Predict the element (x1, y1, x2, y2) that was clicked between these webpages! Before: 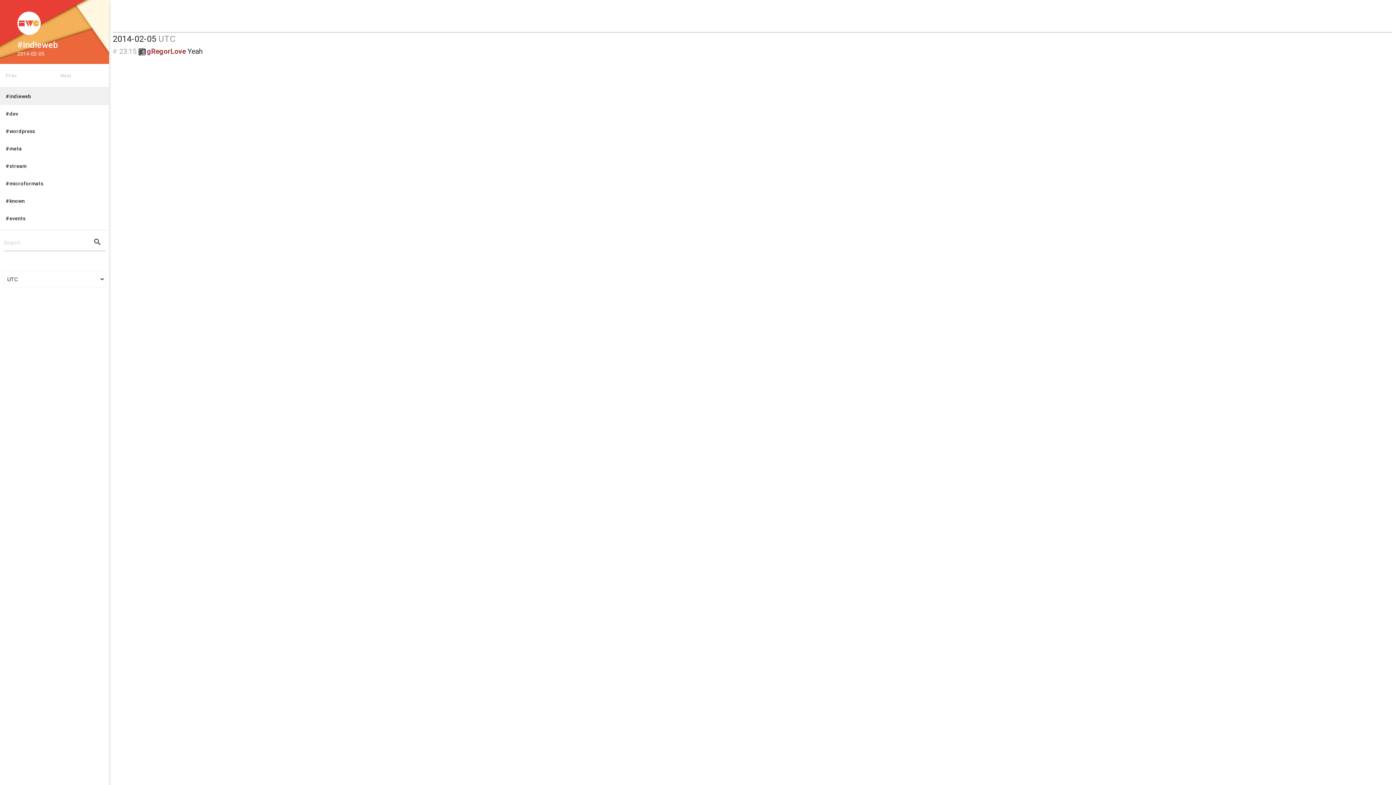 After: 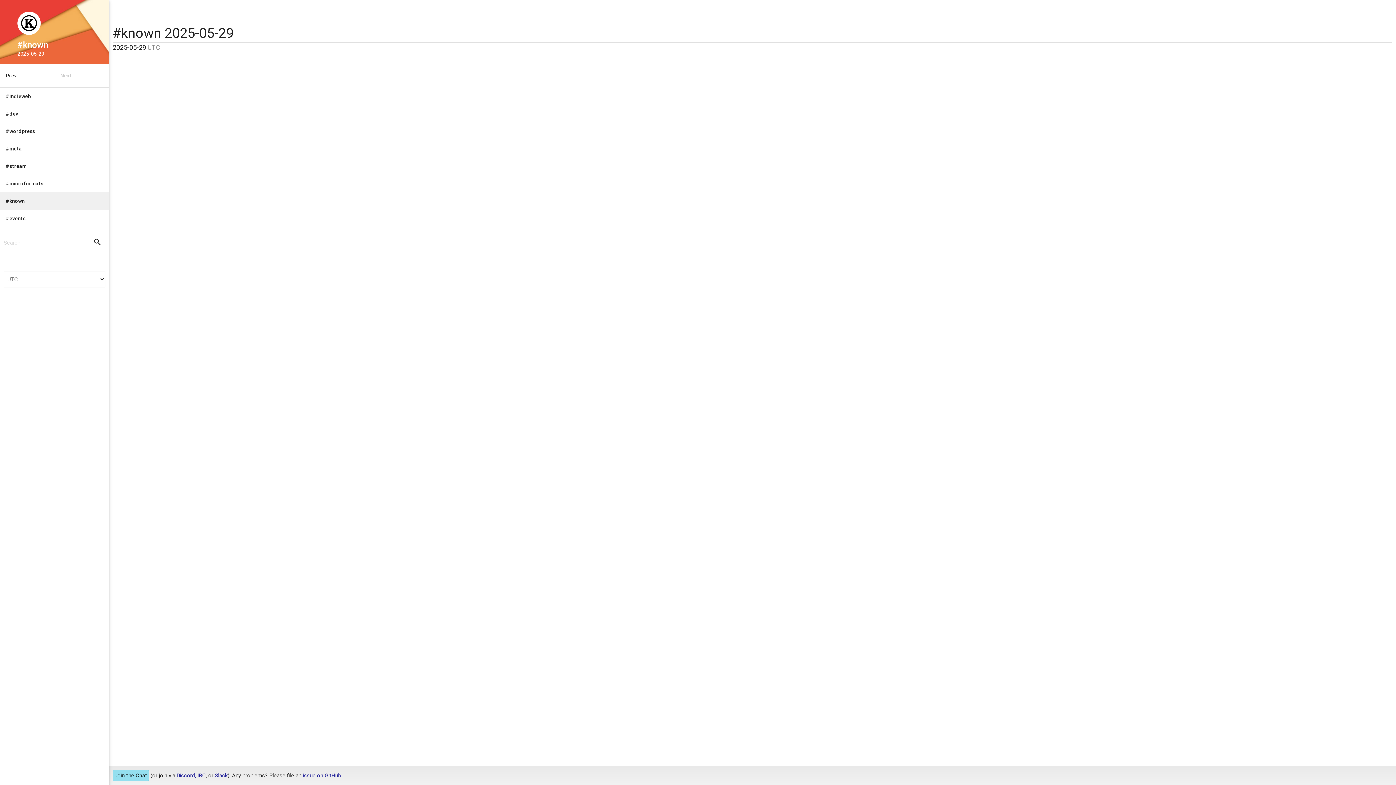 Action: bbox: (0, 192, 109, 209) label: #known